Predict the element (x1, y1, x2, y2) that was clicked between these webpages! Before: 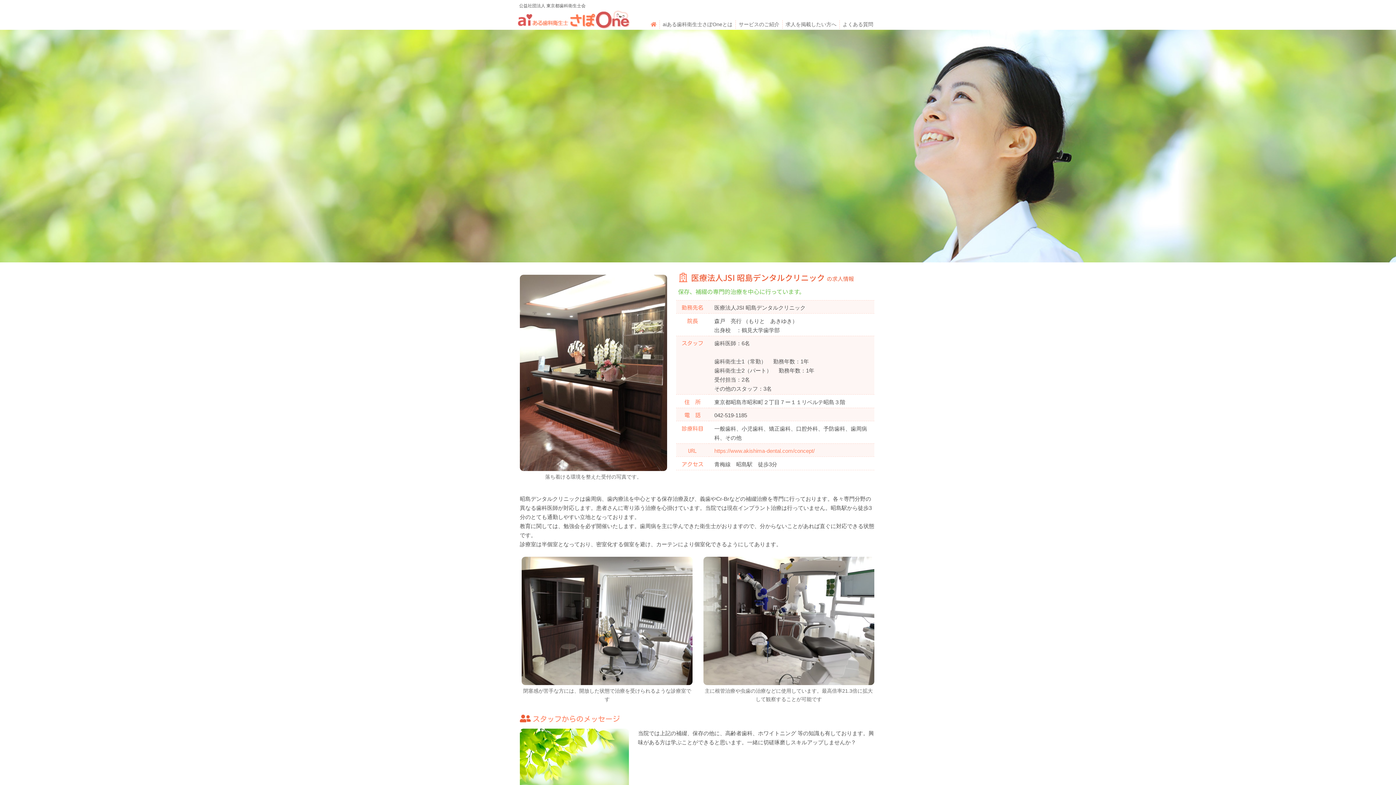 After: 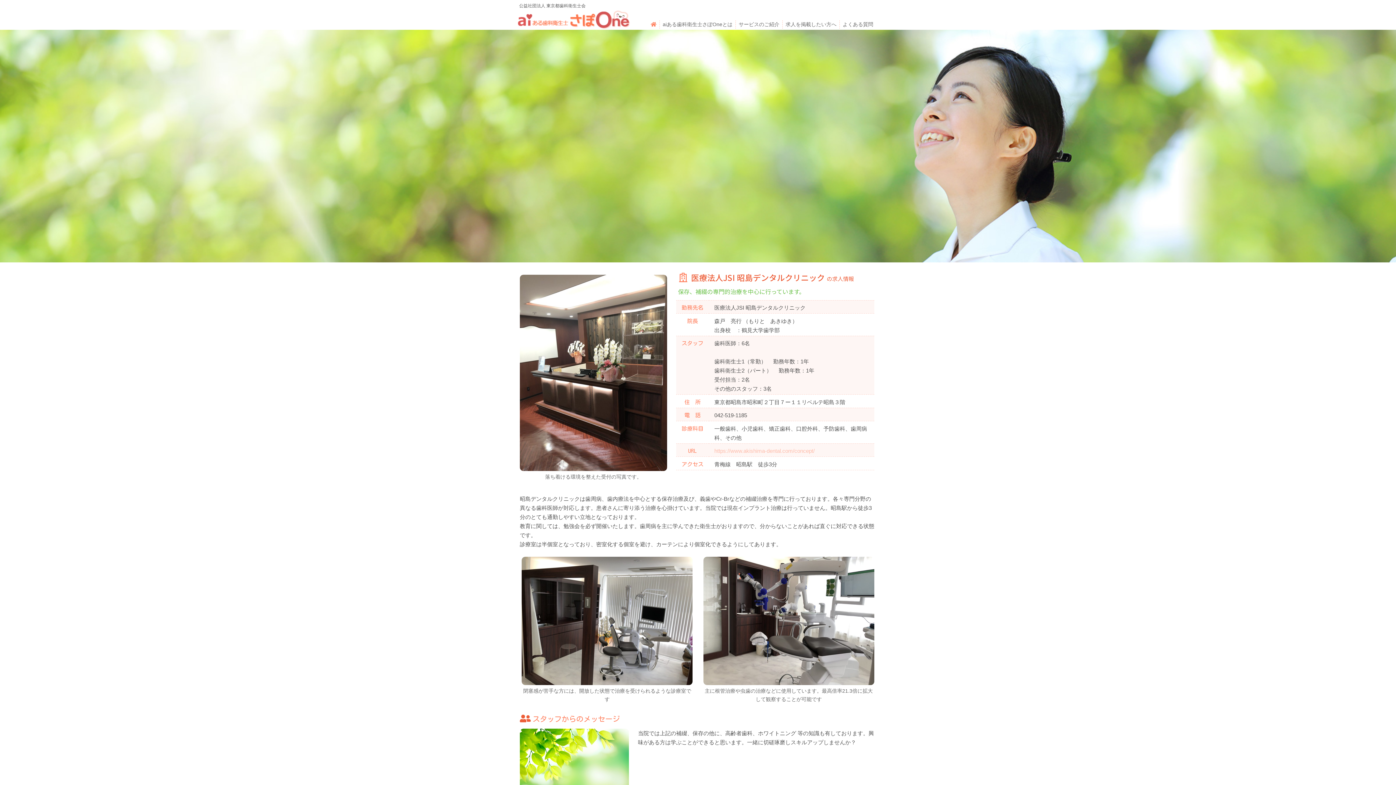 Action: bbox: (714, 448, 814, 454) label: https://www.akishima-dental.com/concept/